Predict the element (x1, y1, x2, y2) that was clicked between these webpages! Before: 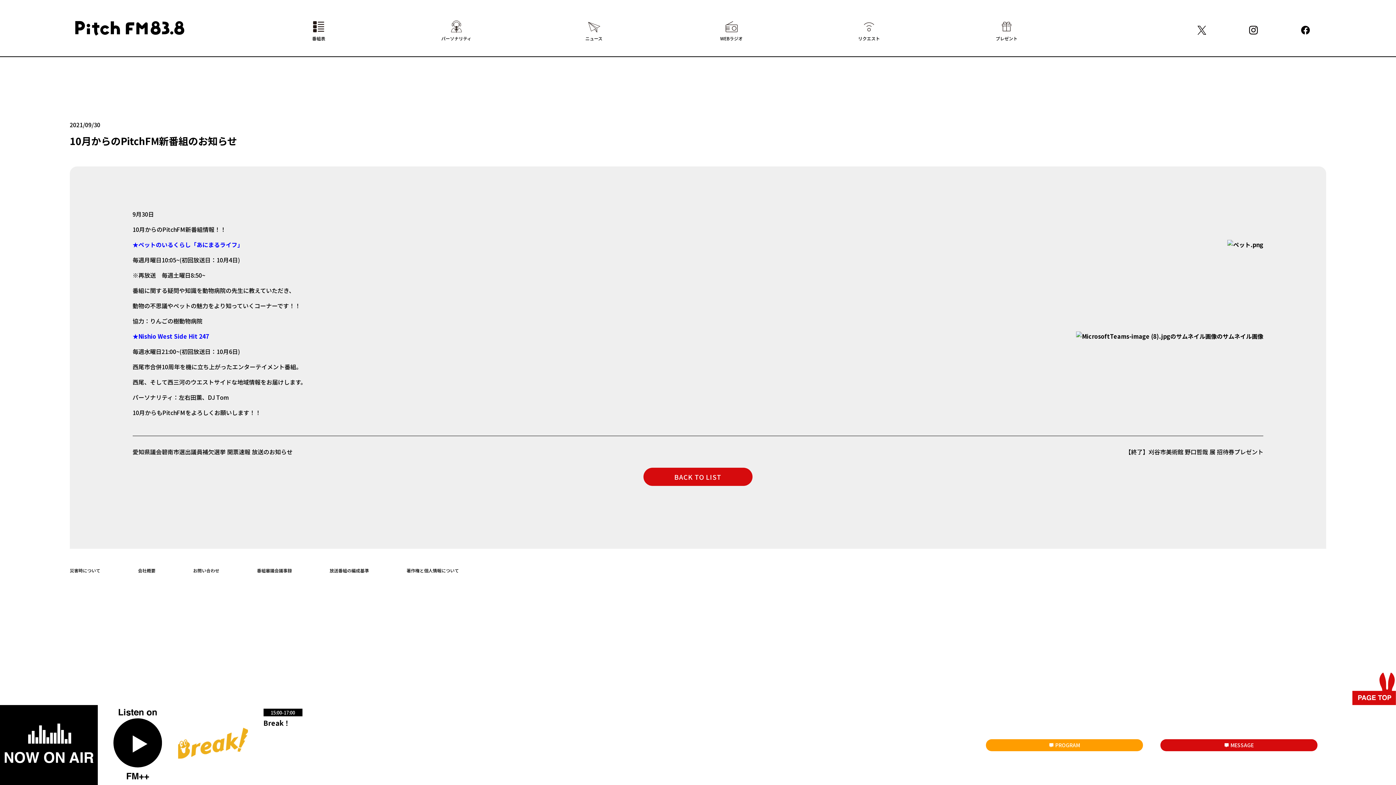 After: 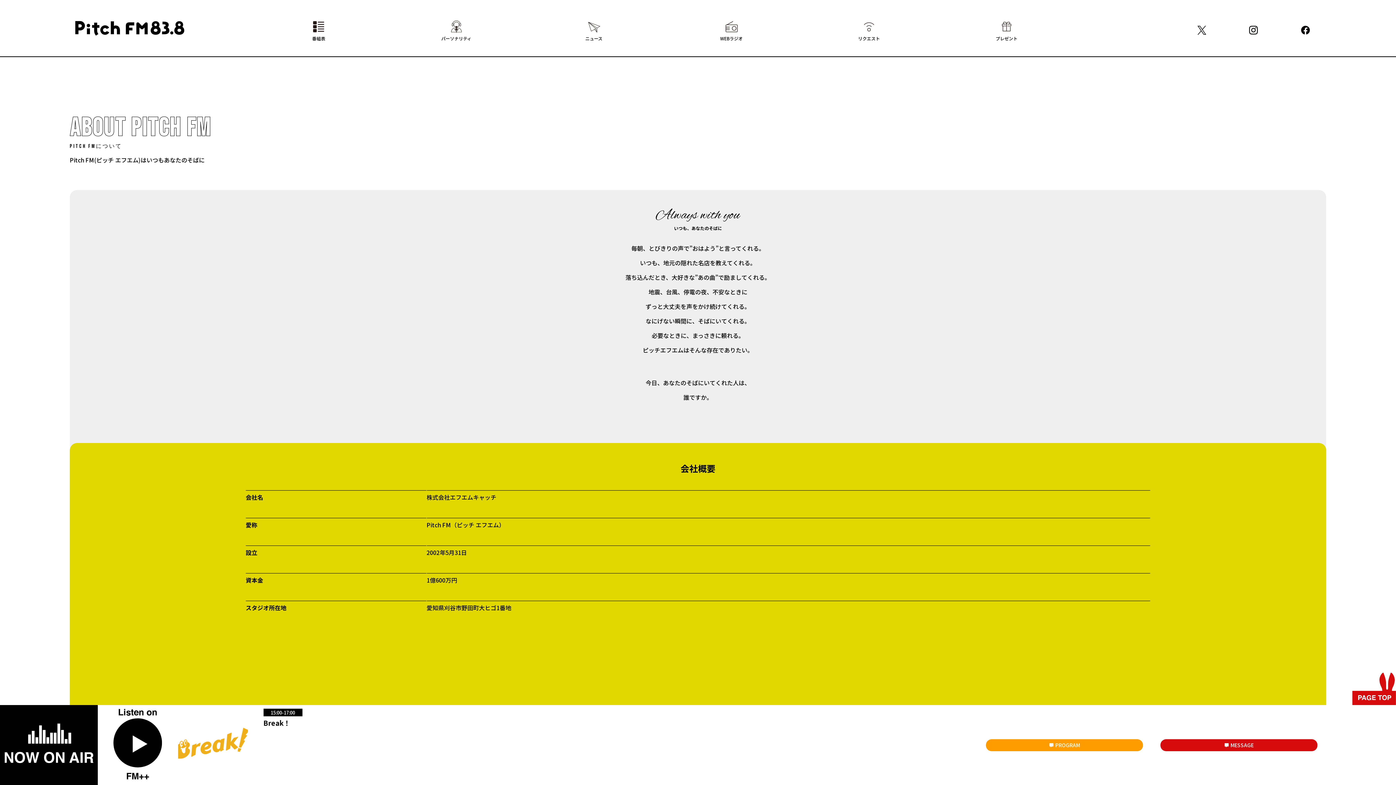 Action: label: 会社概要 bbox: (138, 567, 155, 573)